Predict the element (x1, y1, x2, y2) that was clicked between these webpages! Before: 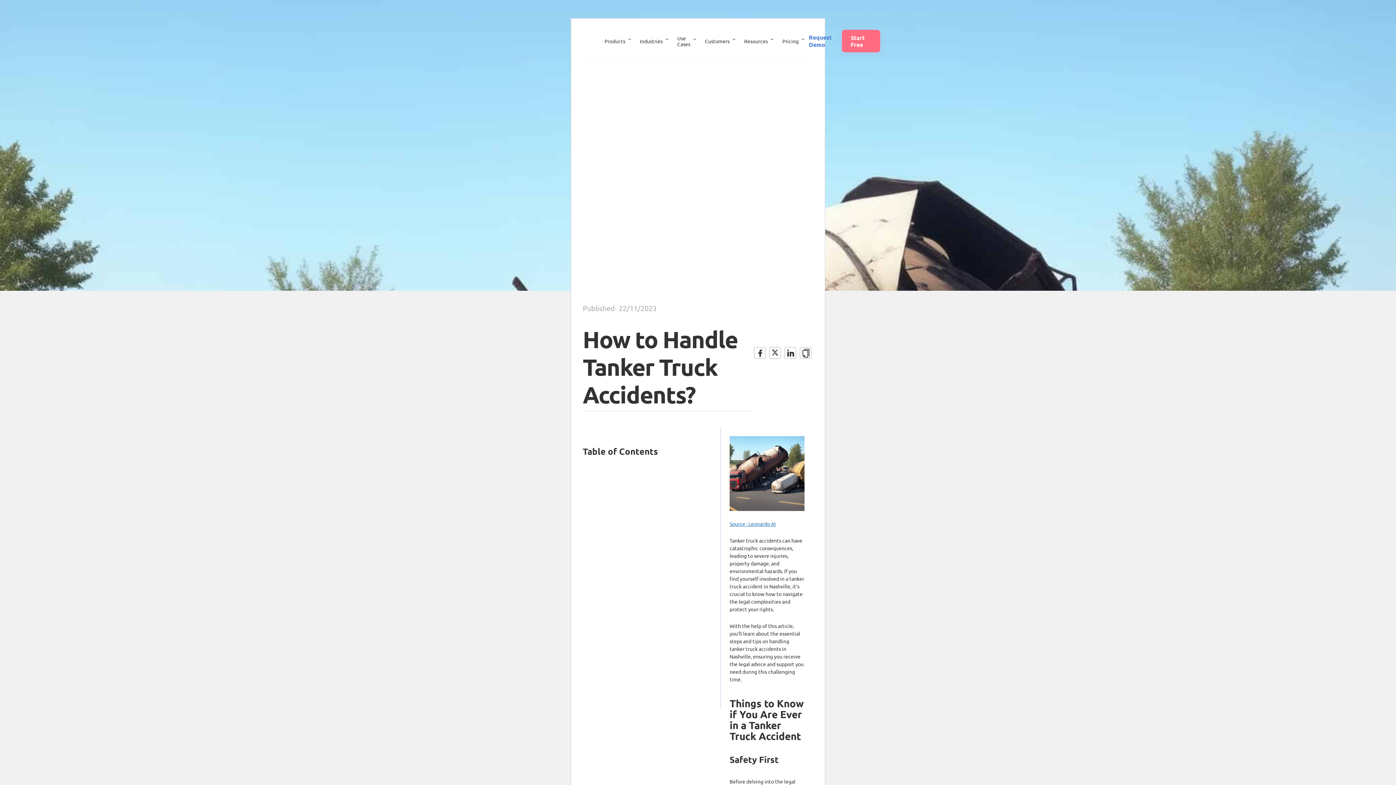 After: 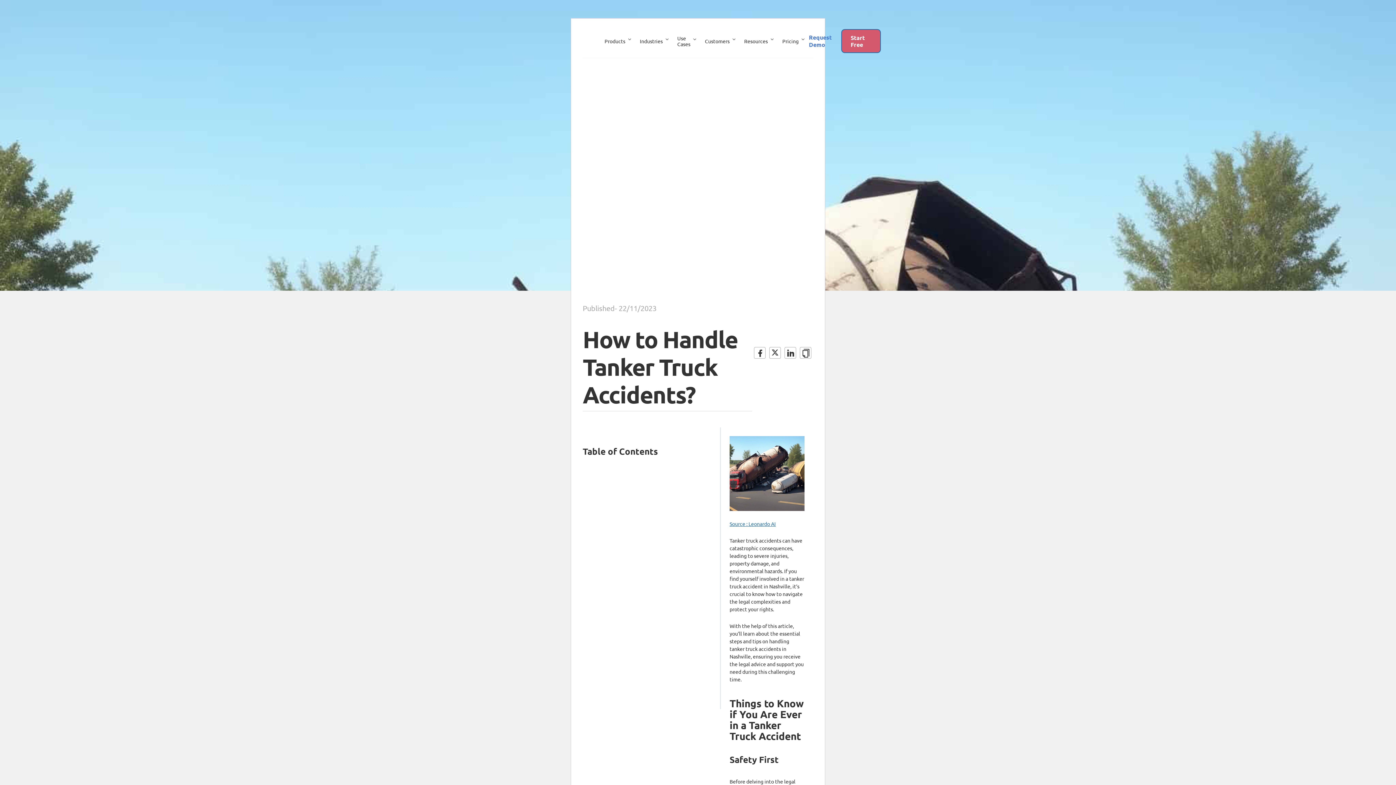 Action: label: Start Free bbox: (842, 29, 880, 52)